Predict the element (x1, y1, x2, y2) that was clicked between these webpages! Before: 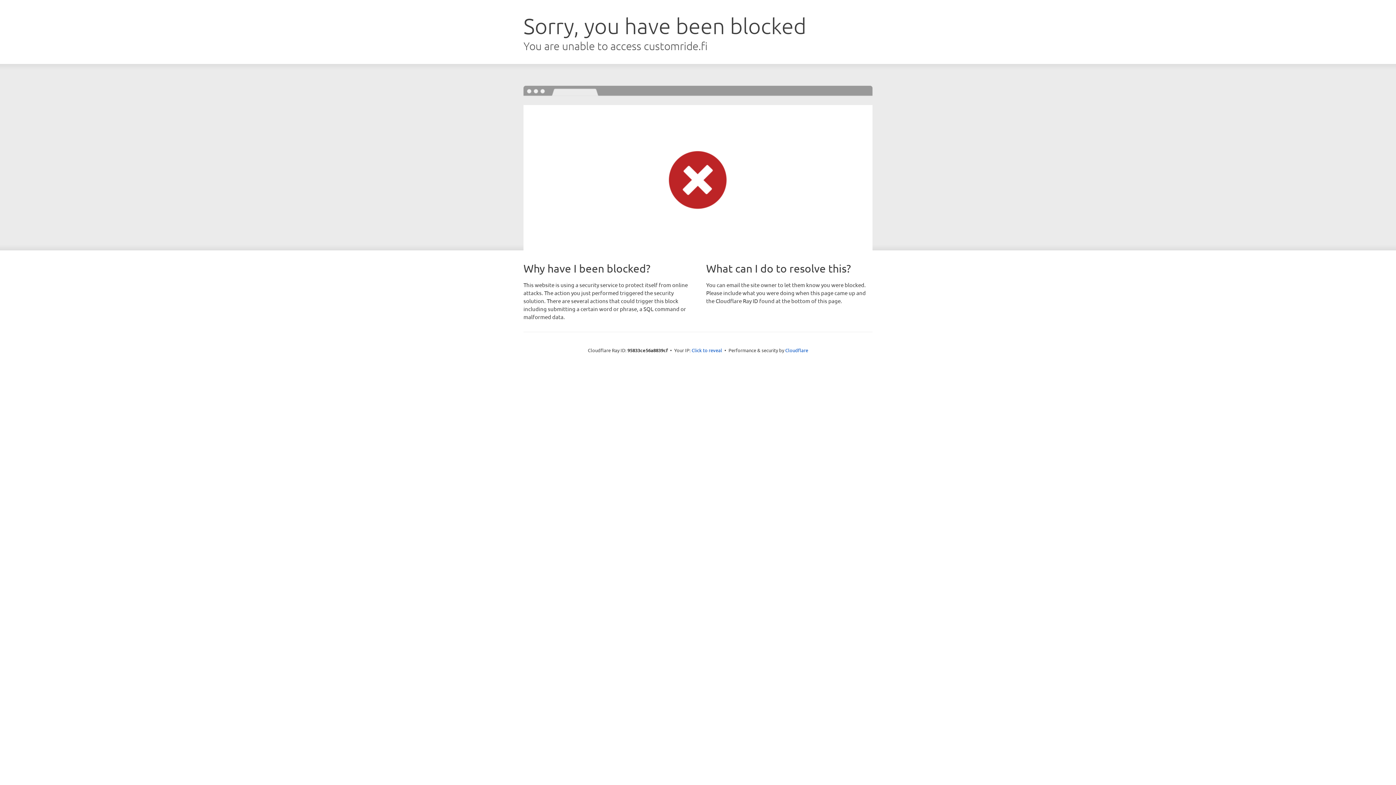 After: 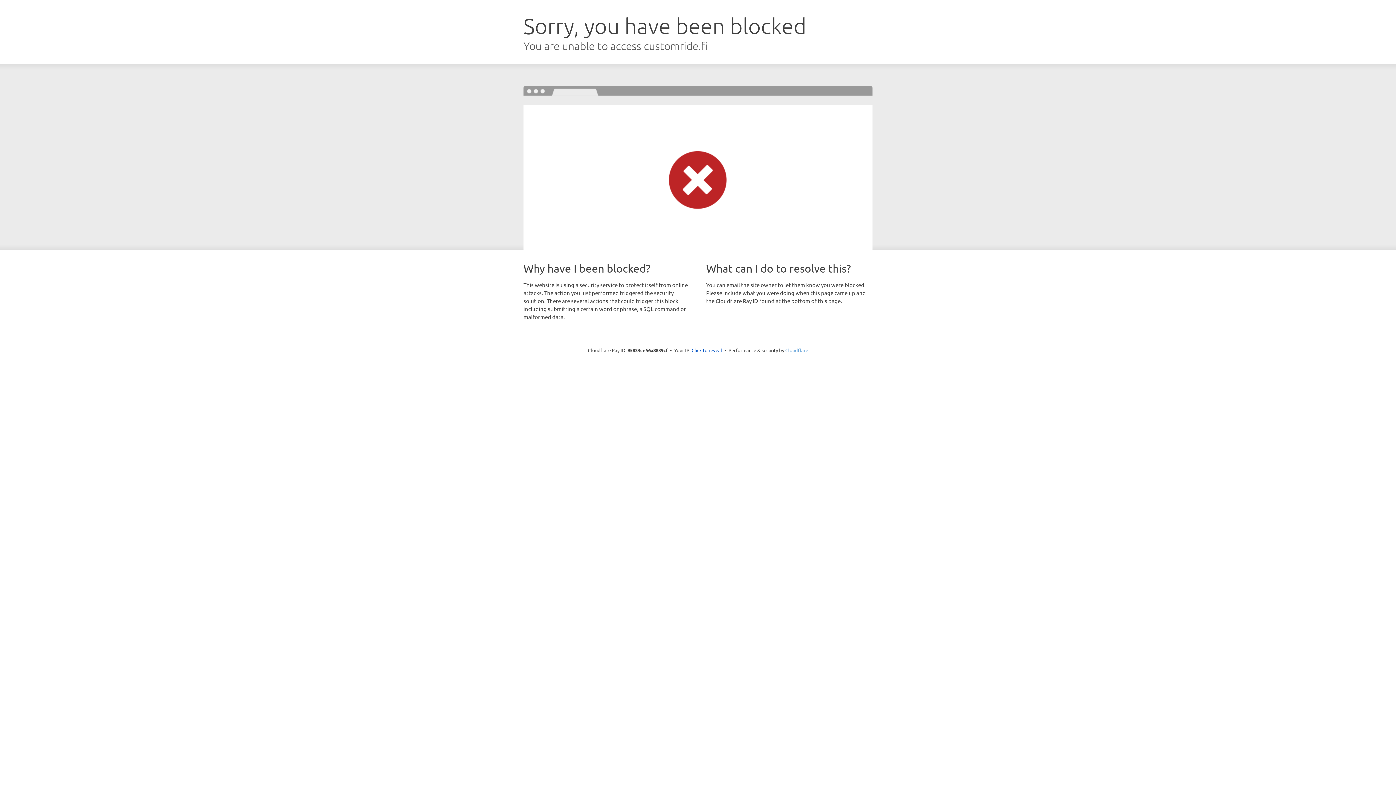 Action: label: Cloudflare bbox: (785, 347, 808, 353)